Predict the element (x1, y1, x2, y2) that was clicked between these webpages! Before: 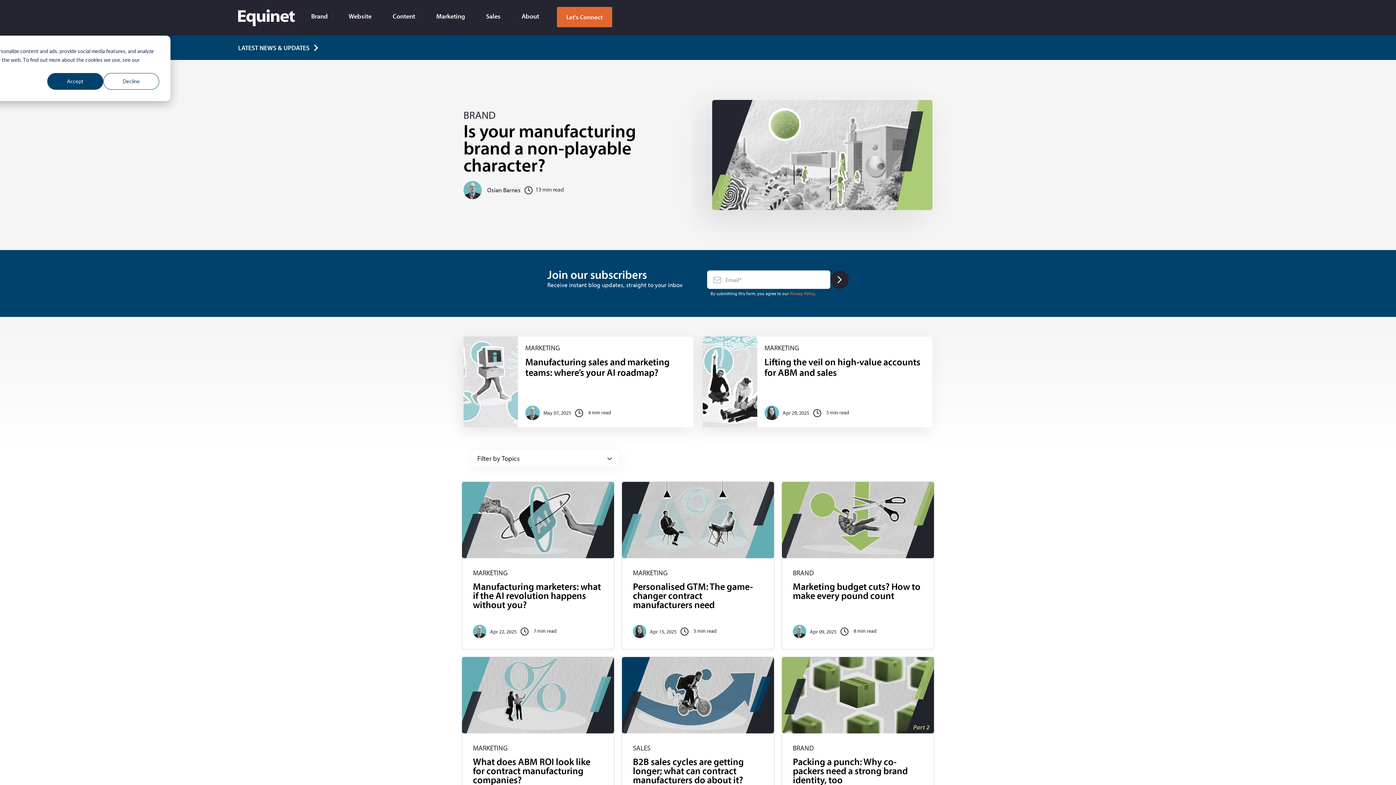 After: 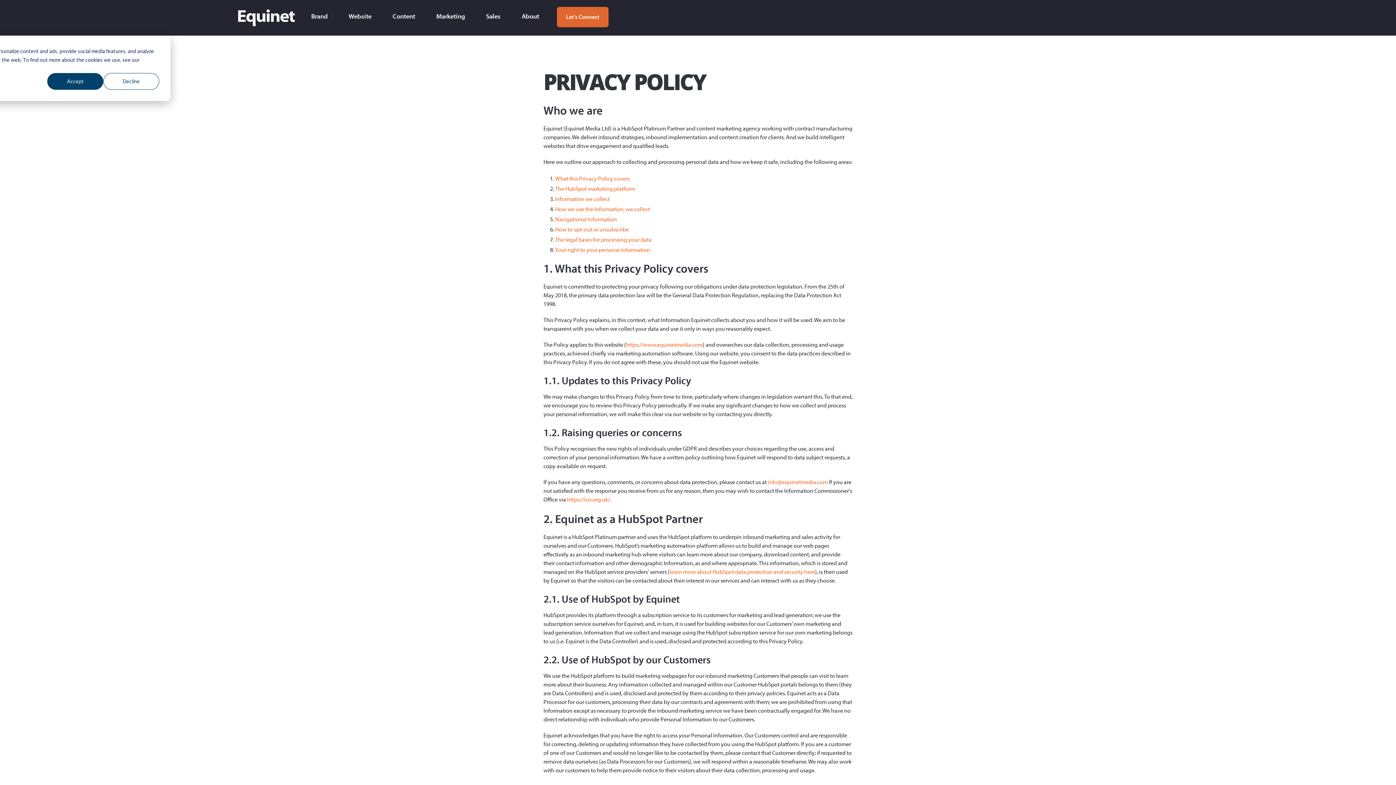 Action: label: Privacy Policy bbox: (790, 290, 815, 296)